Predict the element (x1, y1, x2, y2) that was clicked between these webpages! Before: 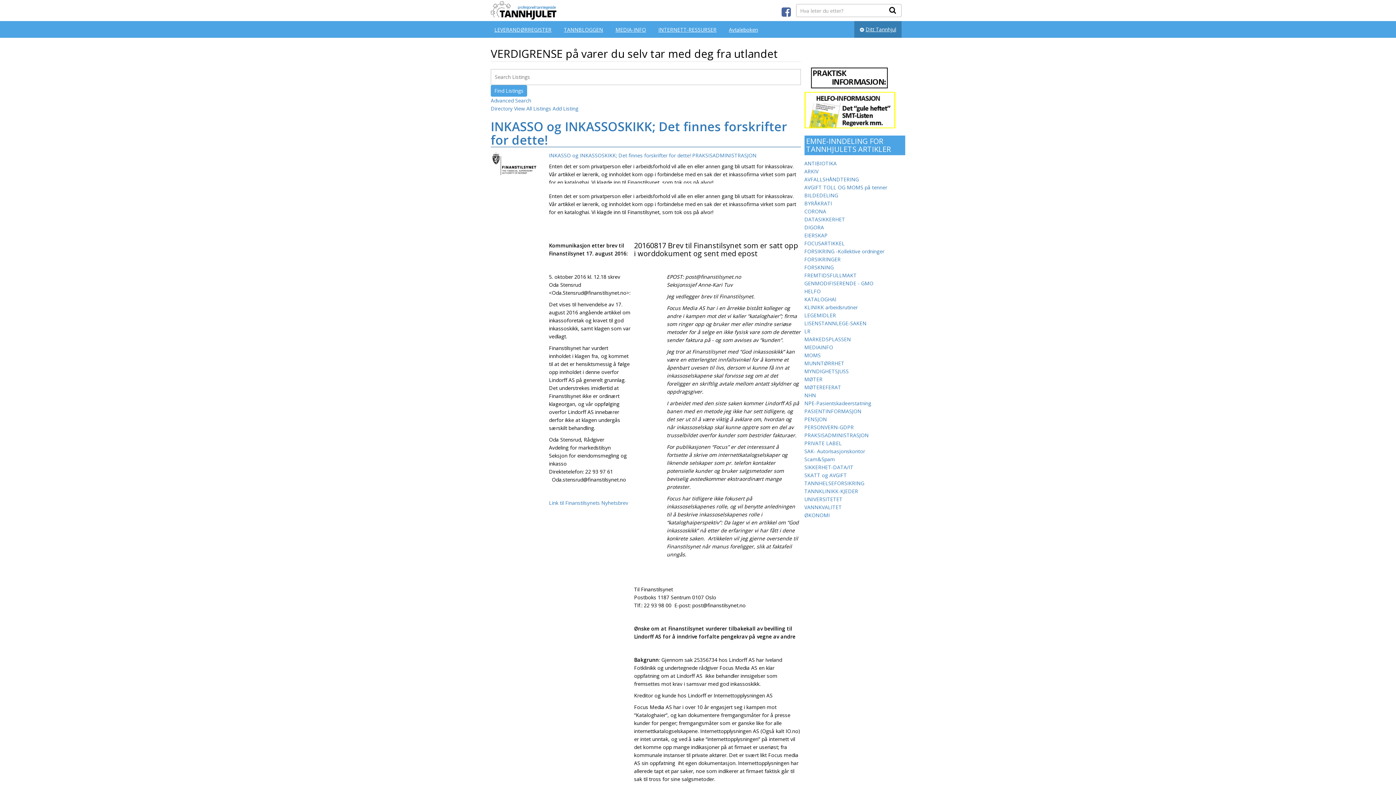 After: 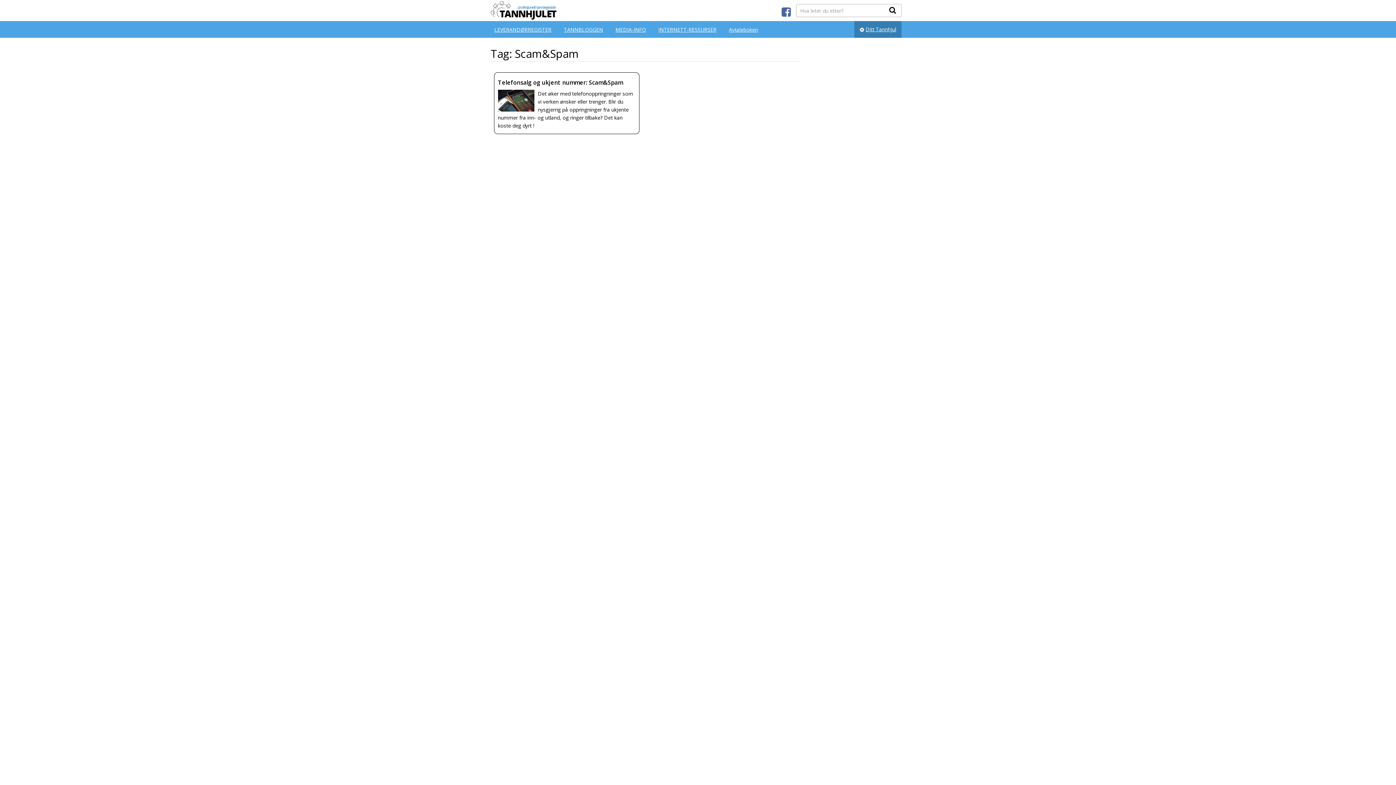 Action: label: Scam&Spam (1 item) bbox: (804, 455, 835, 463)